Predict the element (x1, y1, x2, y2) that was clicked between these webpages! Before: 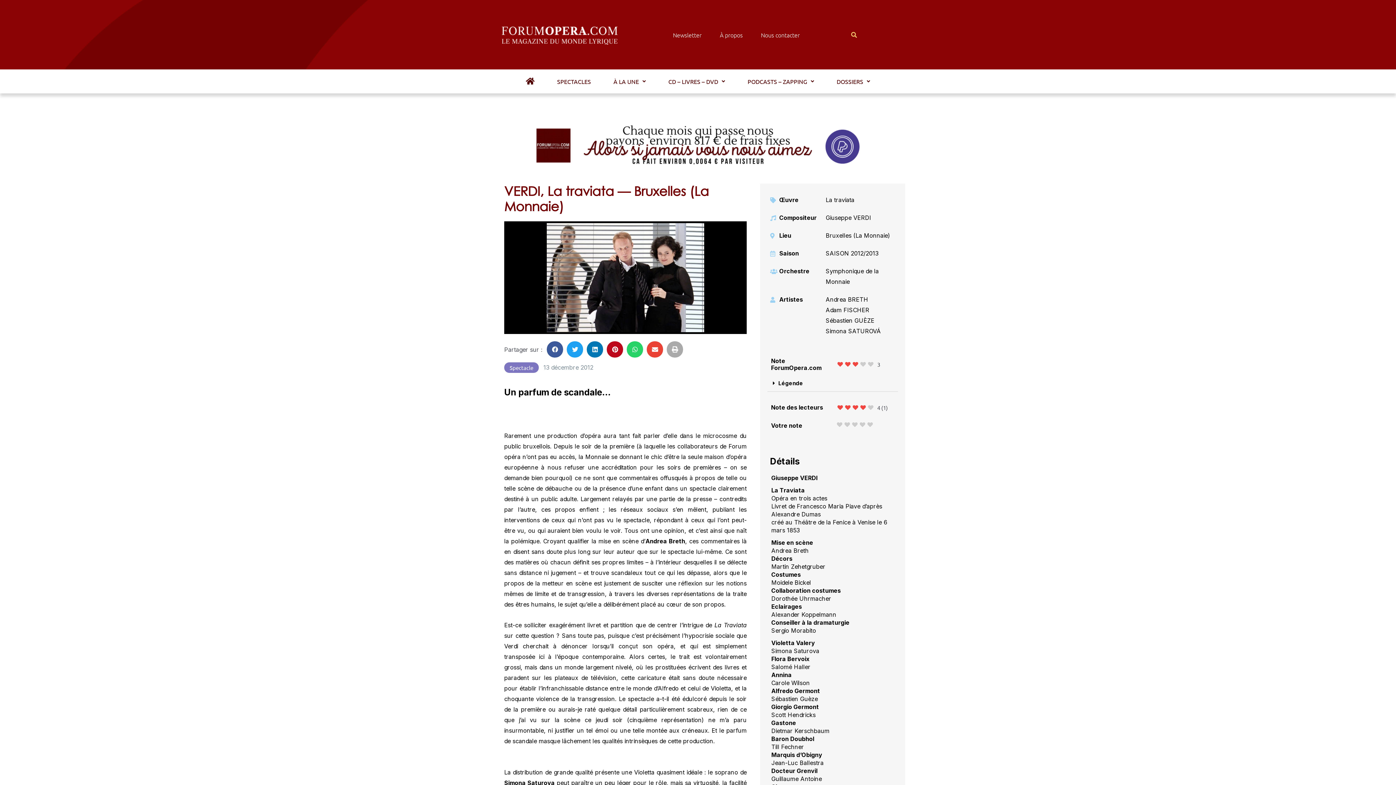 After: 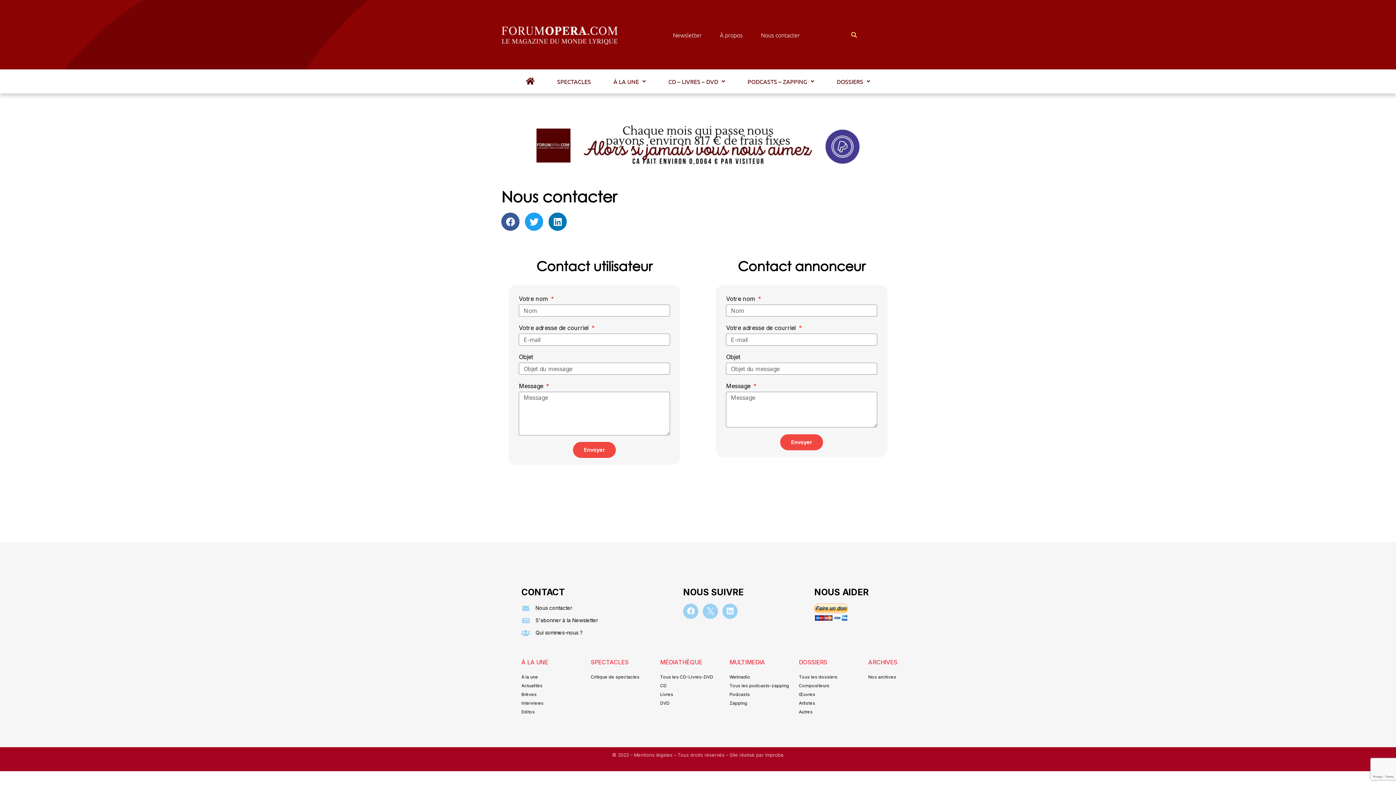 Action: bbox: (755, 26, 805, 43) label: Nous contacter